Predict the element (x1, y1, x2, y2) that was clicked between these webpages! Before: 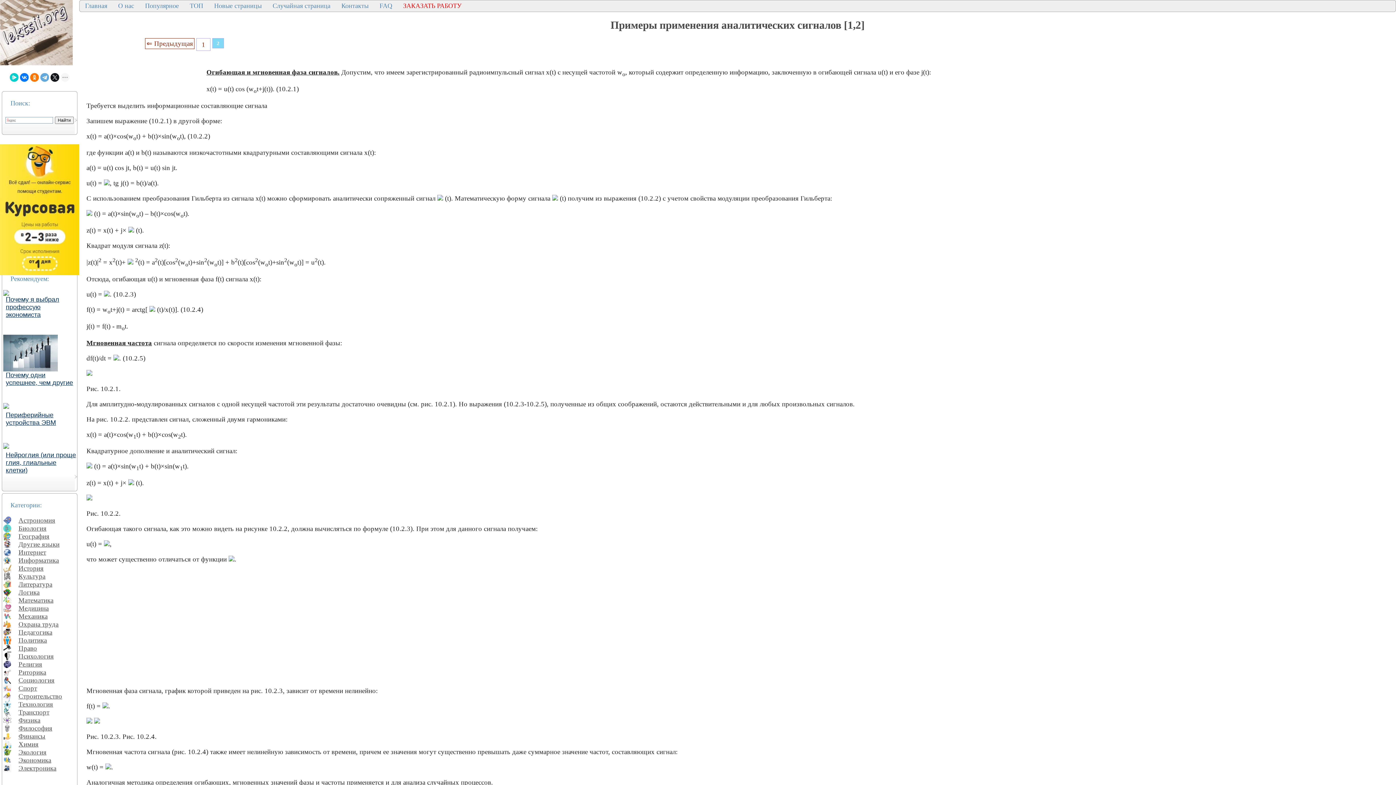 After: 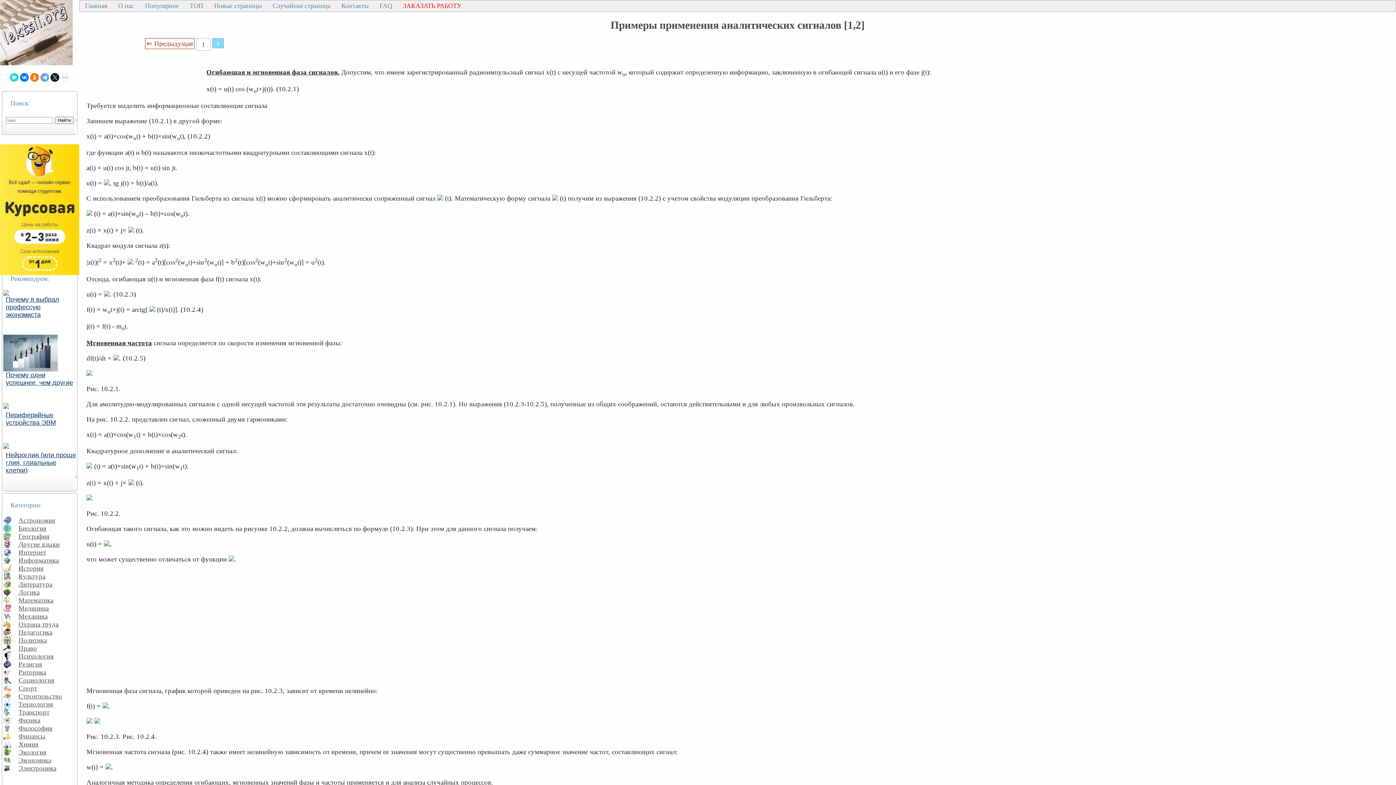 Action: bbox: (9, 73, 18, 81)